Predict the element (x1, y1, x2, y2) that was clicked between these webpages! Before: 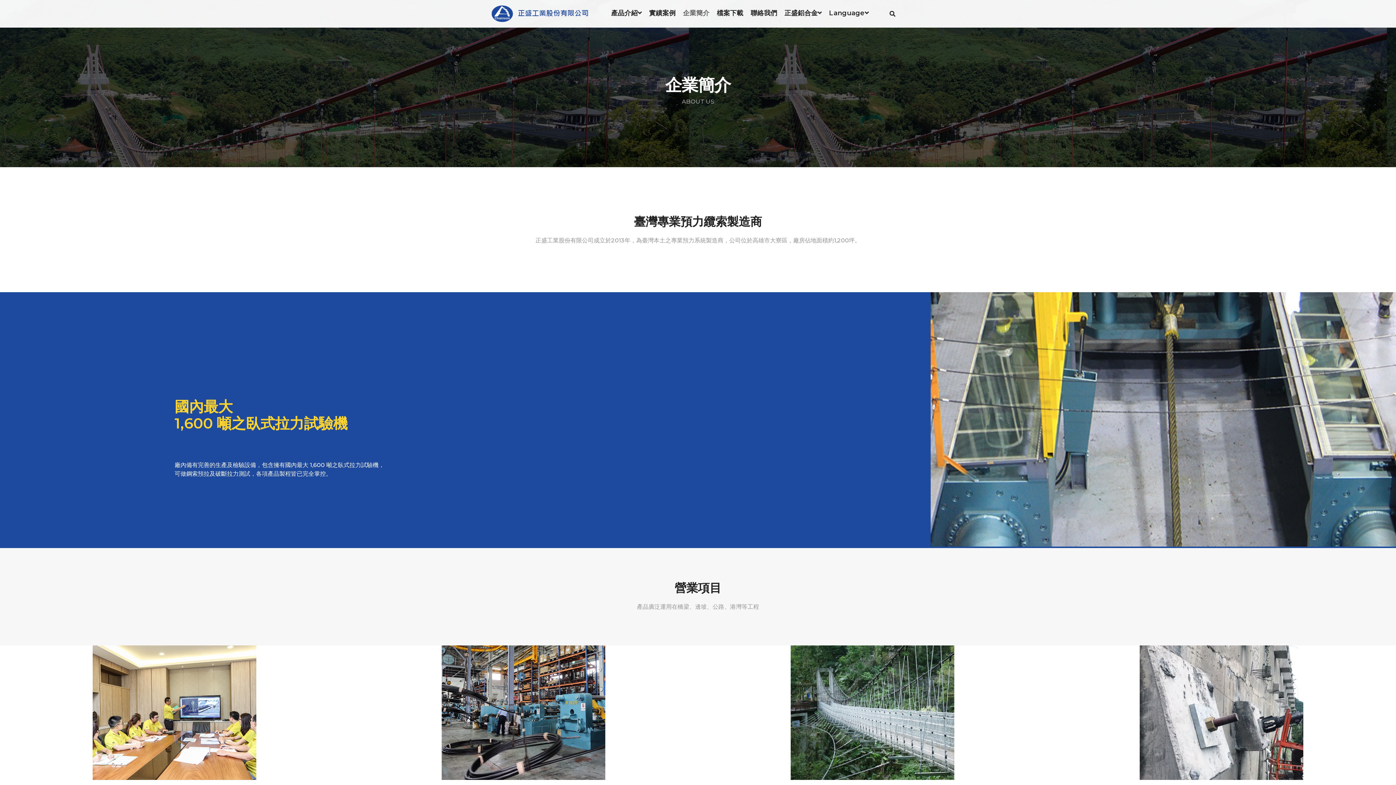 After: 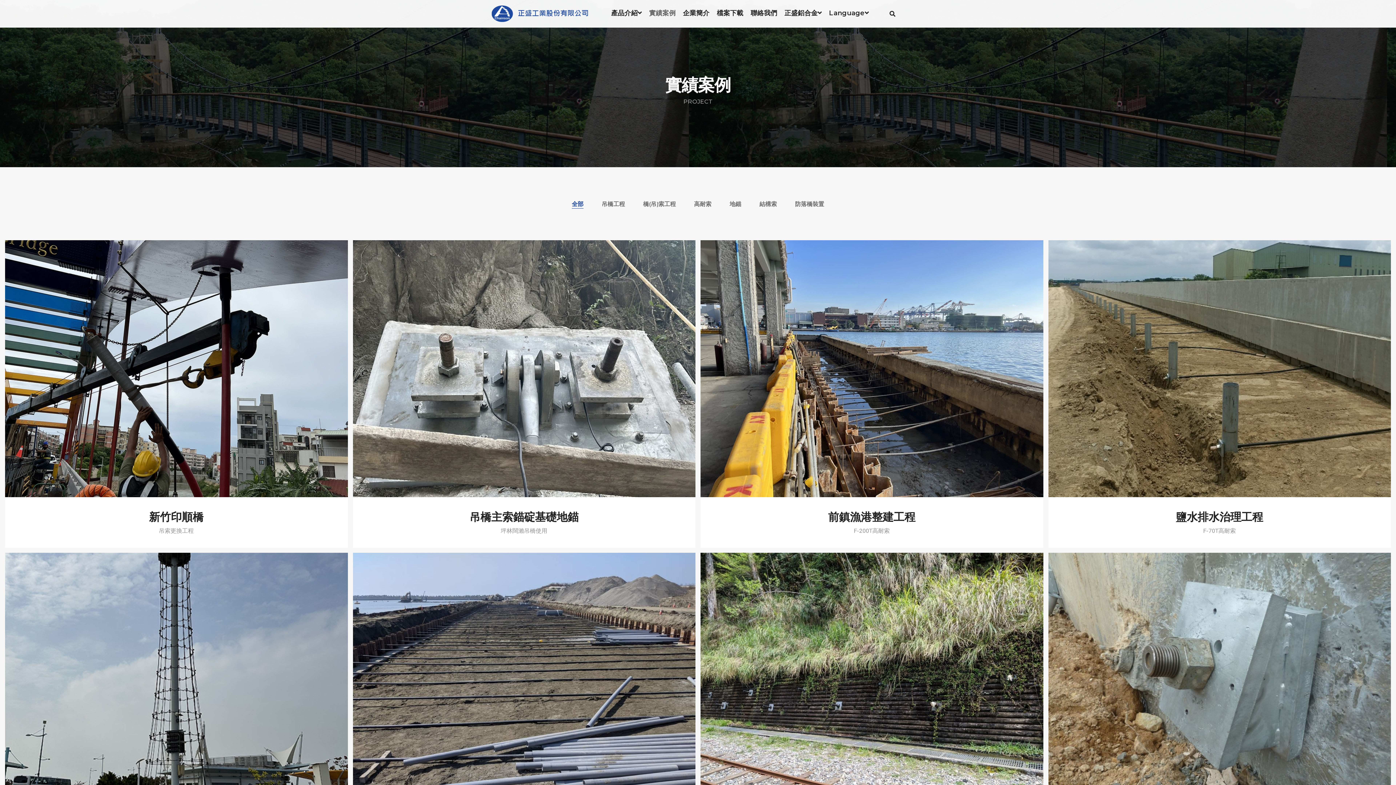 Action: bbox: (649, 0, 675, 26) label: 實績案例